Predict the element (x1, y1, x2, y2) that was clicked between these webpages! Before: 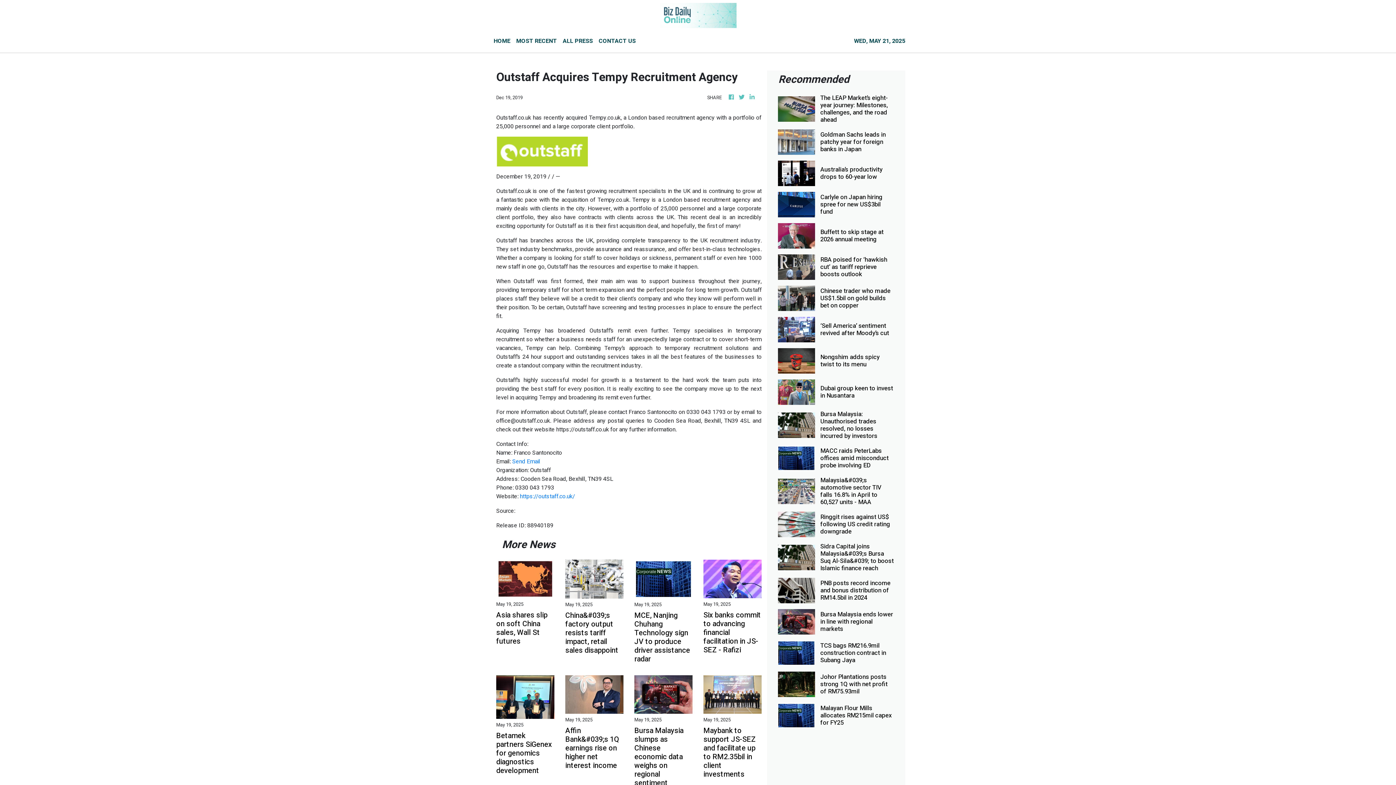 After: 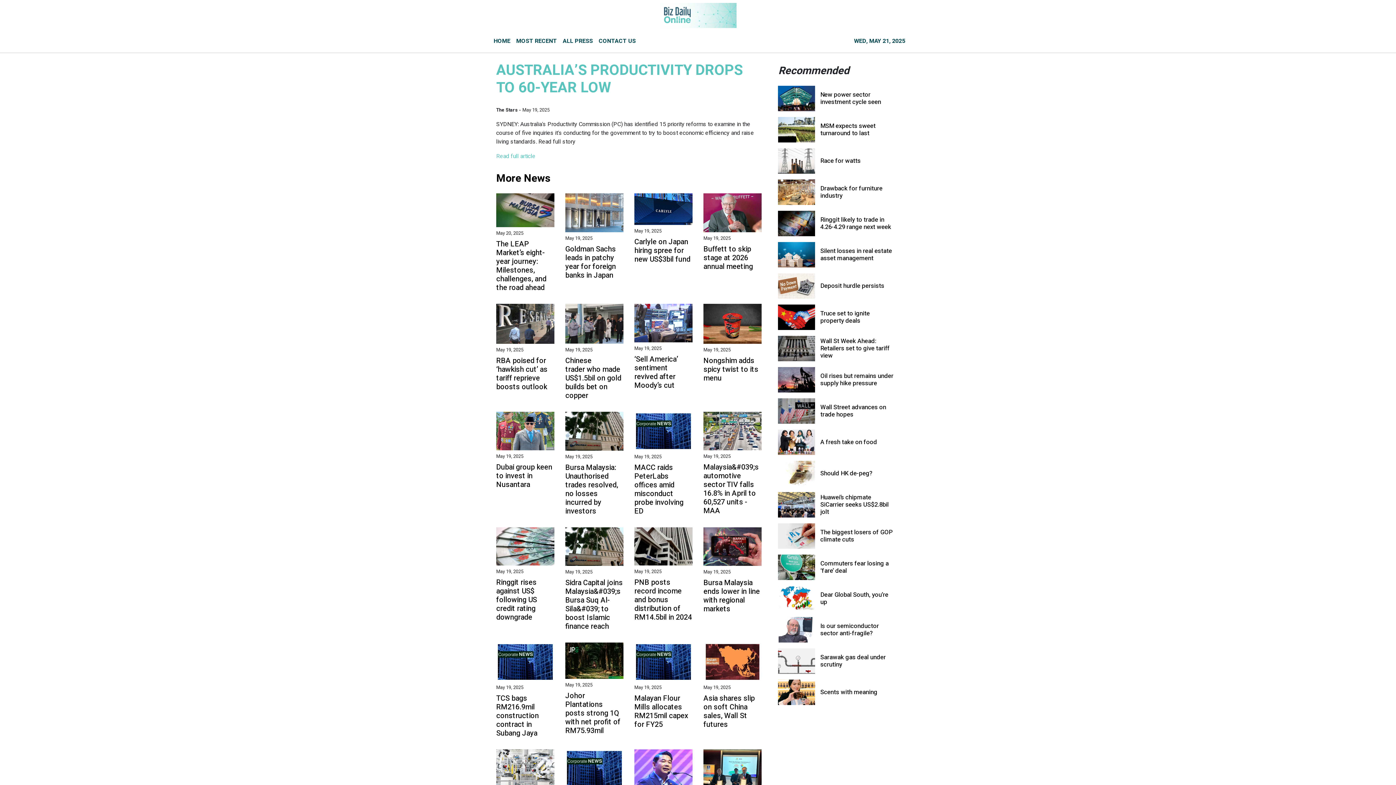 Action: bbox: (820, 166, 894, 180) label: Australia’s productivity drops to 60-year low